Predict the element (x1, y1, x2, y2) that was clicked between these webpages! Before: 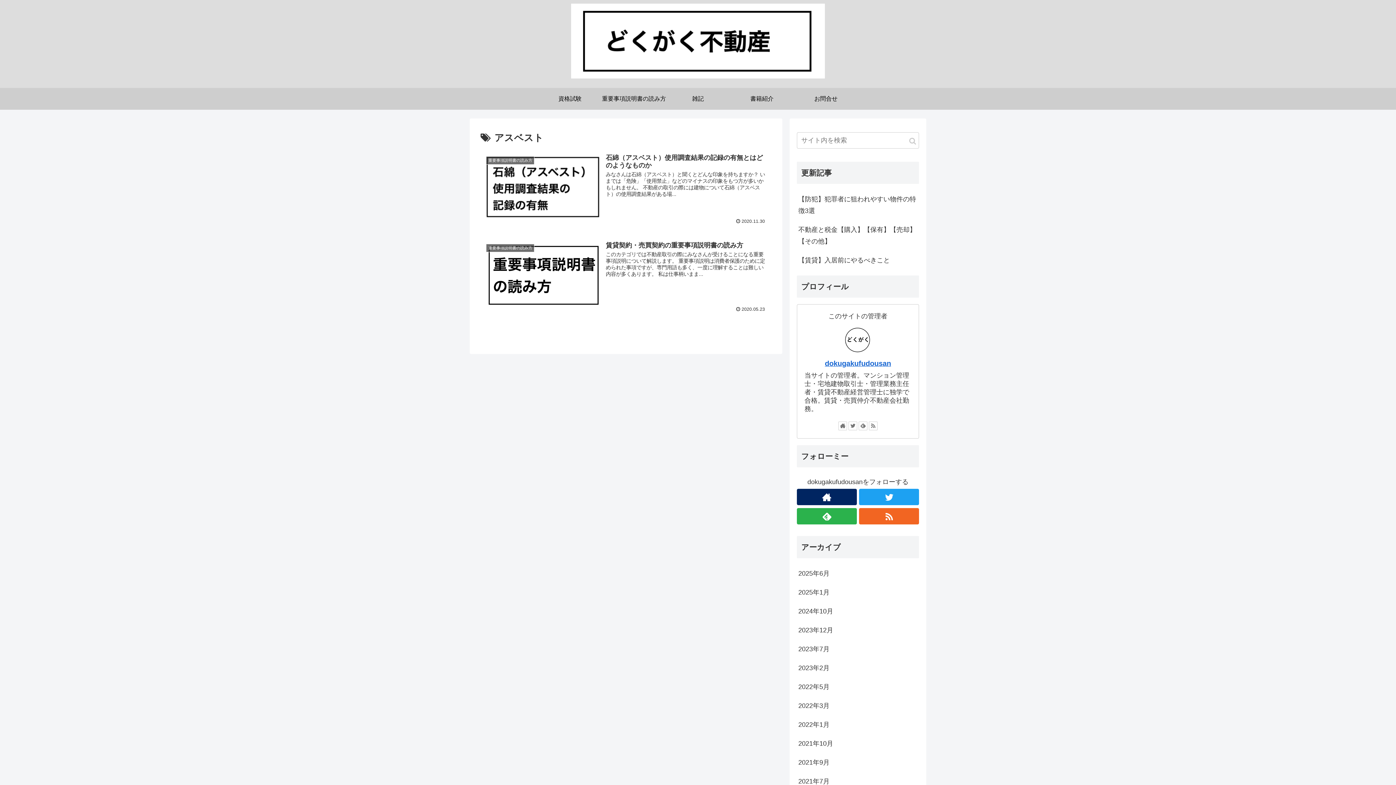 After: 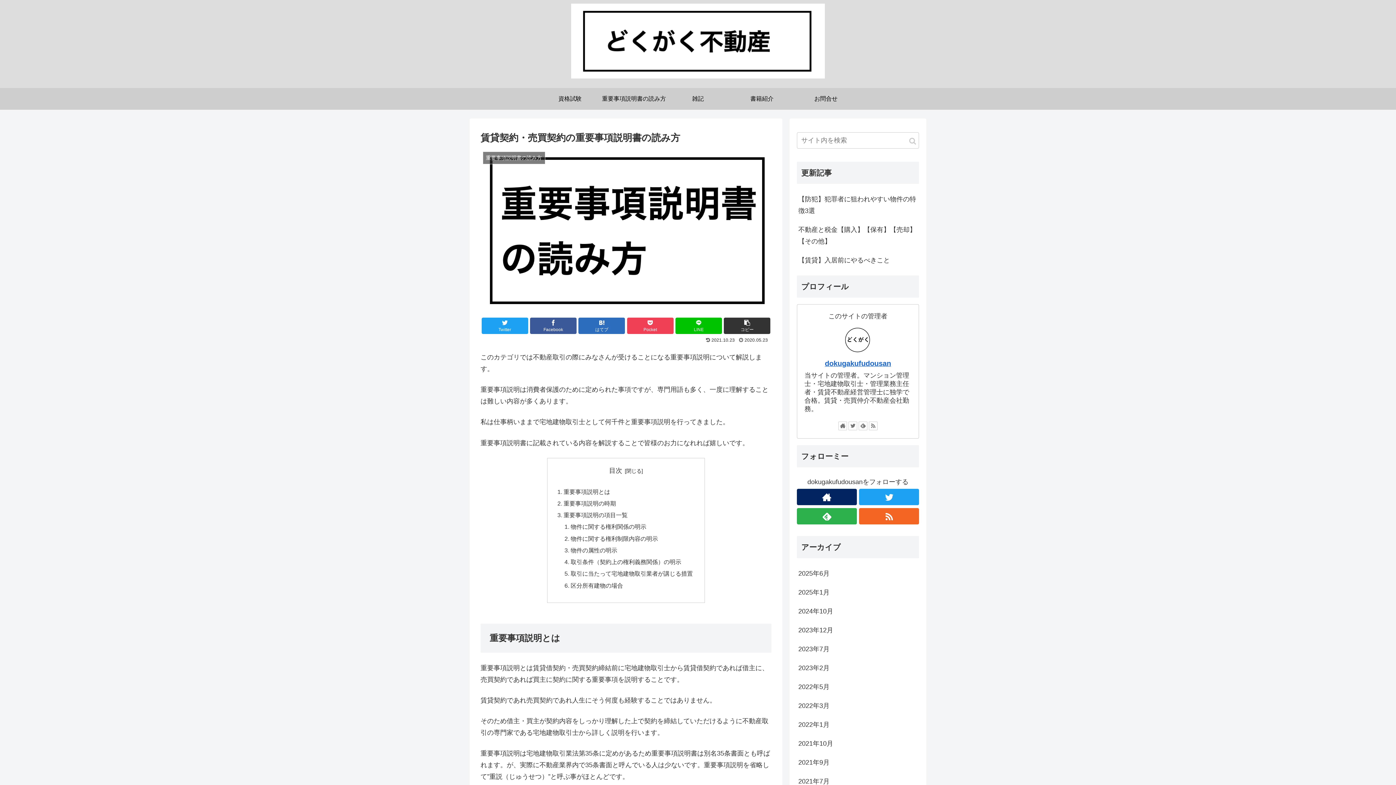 Action: bbox: (480, 237, 771, 316) label: 重要事項説明書の読み方
賃貸契約・売買契約の重要事項説明書の読み方
このカテゴリでは不動産取引の際にみなさんが受けることになる重要事項説明について解説します。 重要事項説明は消費者保護のために定められた事項ですが、専門用語も多く、一度に理解することは難しい内容が多くあります。 私は仕事柄いまま...
 2020.05.23